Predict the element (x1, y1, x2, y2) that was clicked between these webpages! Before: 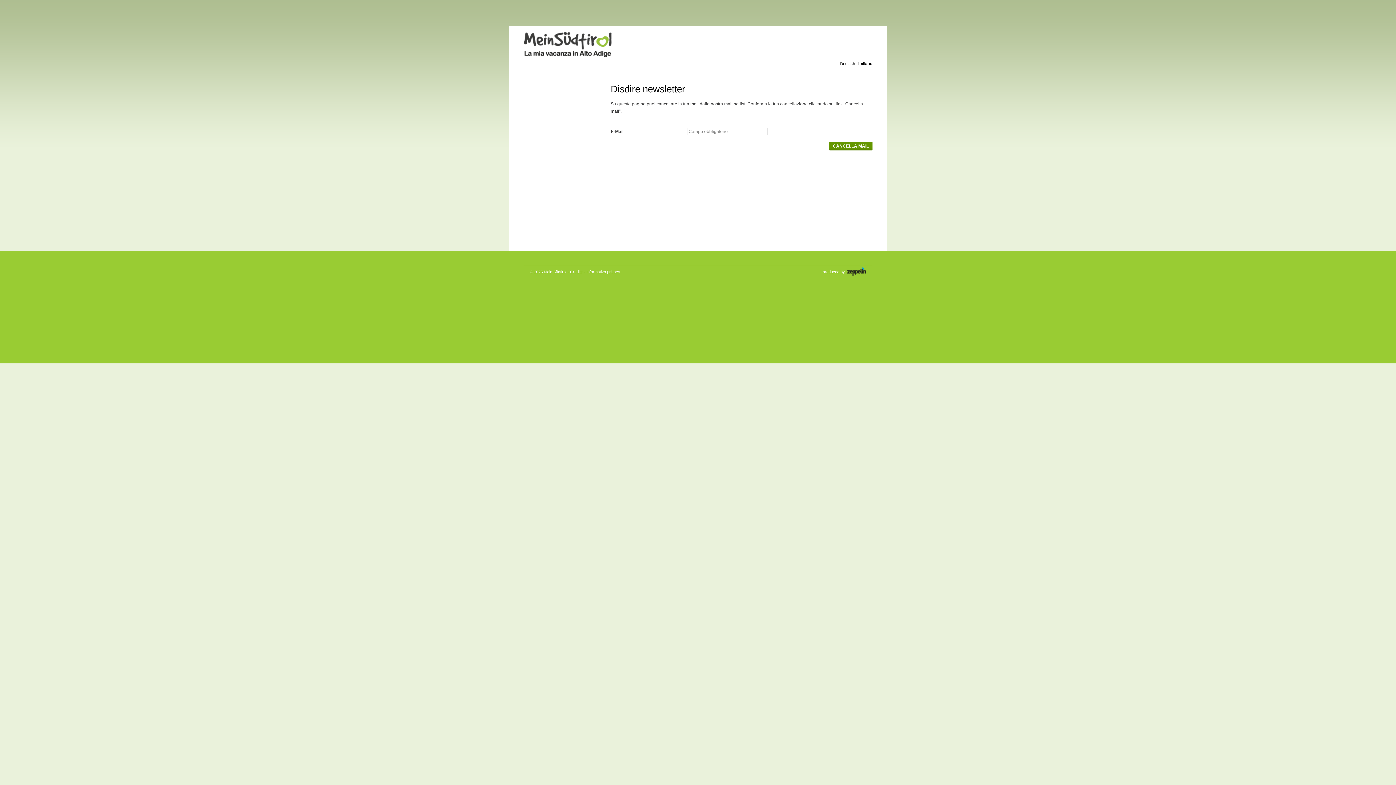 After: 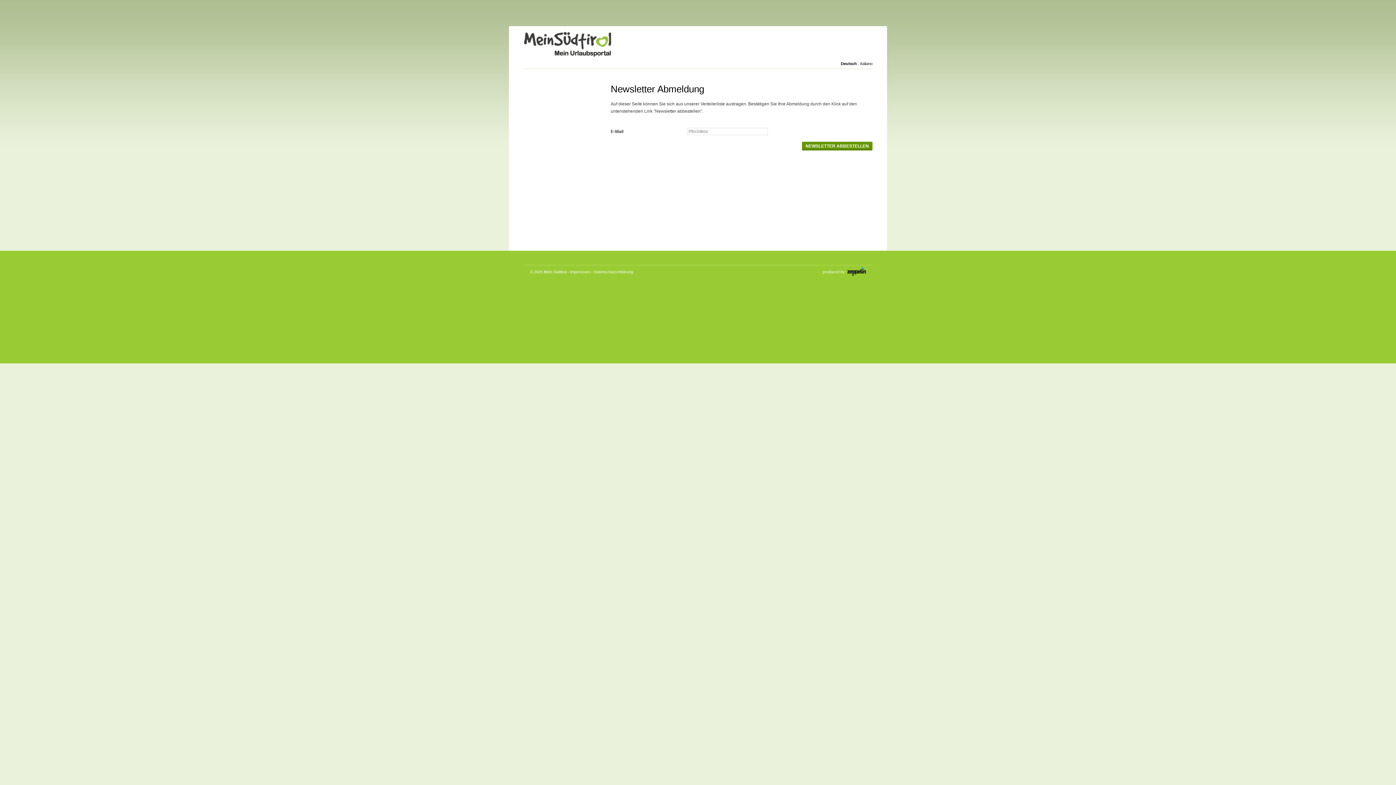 Action: bbox: (840, 61, 855, 65) label: Deutsch